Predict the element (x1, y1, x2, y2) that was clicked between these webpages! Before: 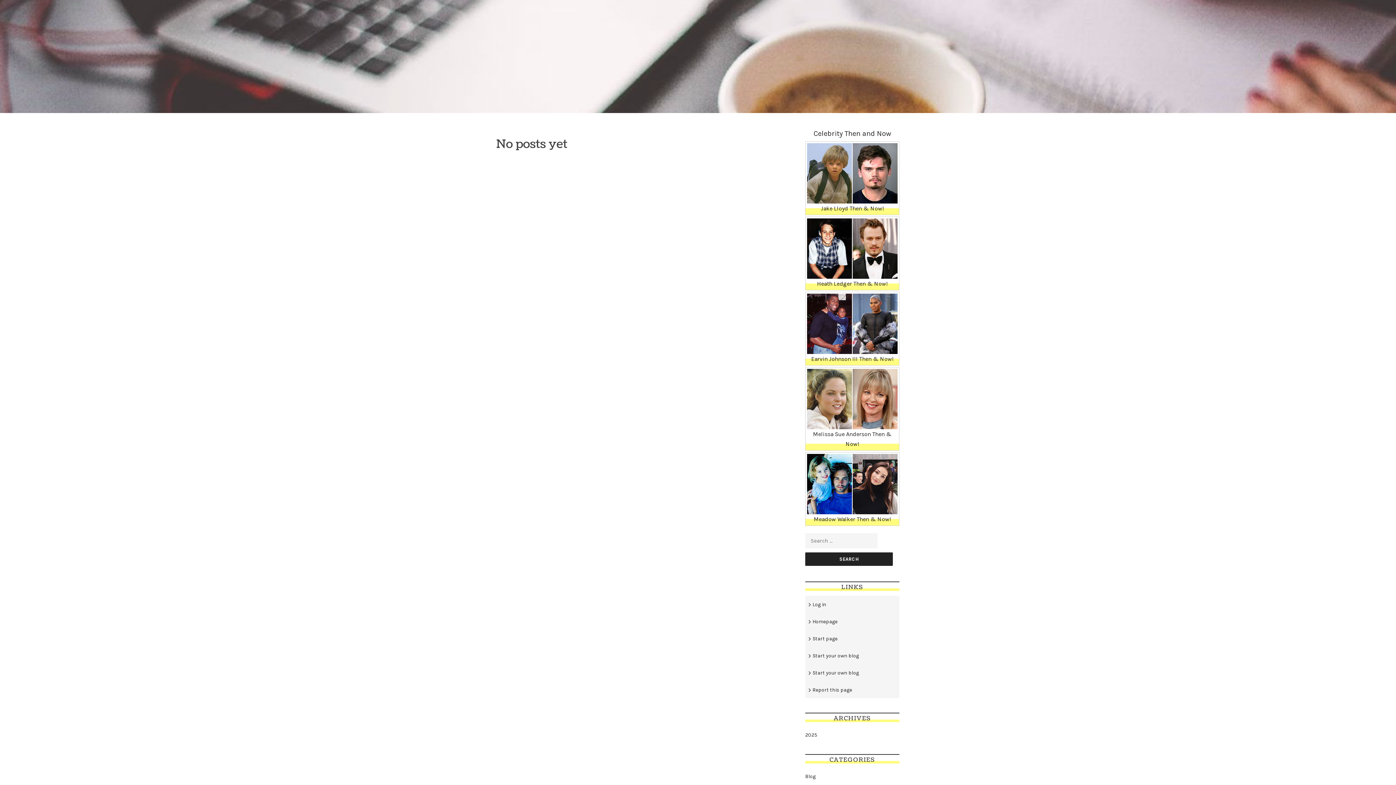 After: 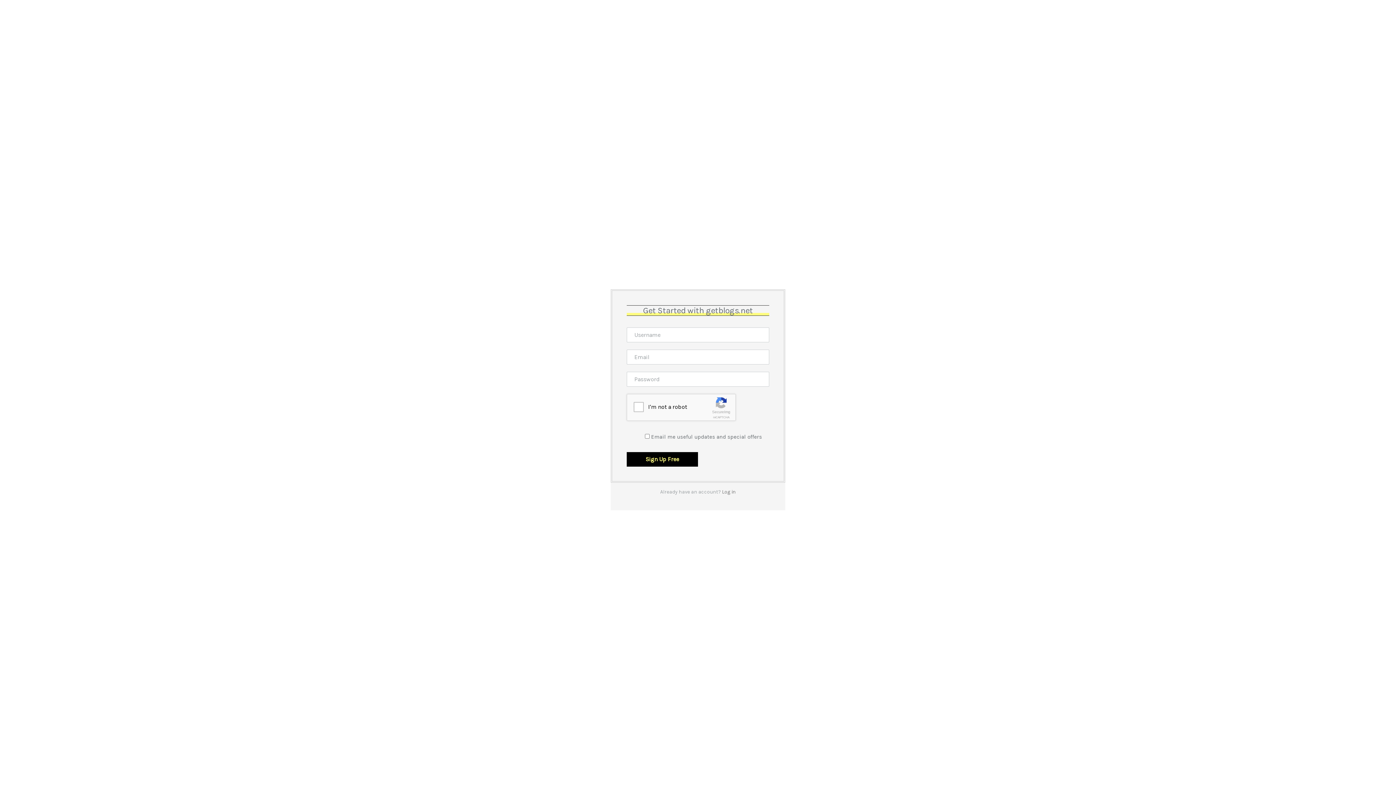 Action: label: Start your own blog bbox: (812, 653, 859, 659)